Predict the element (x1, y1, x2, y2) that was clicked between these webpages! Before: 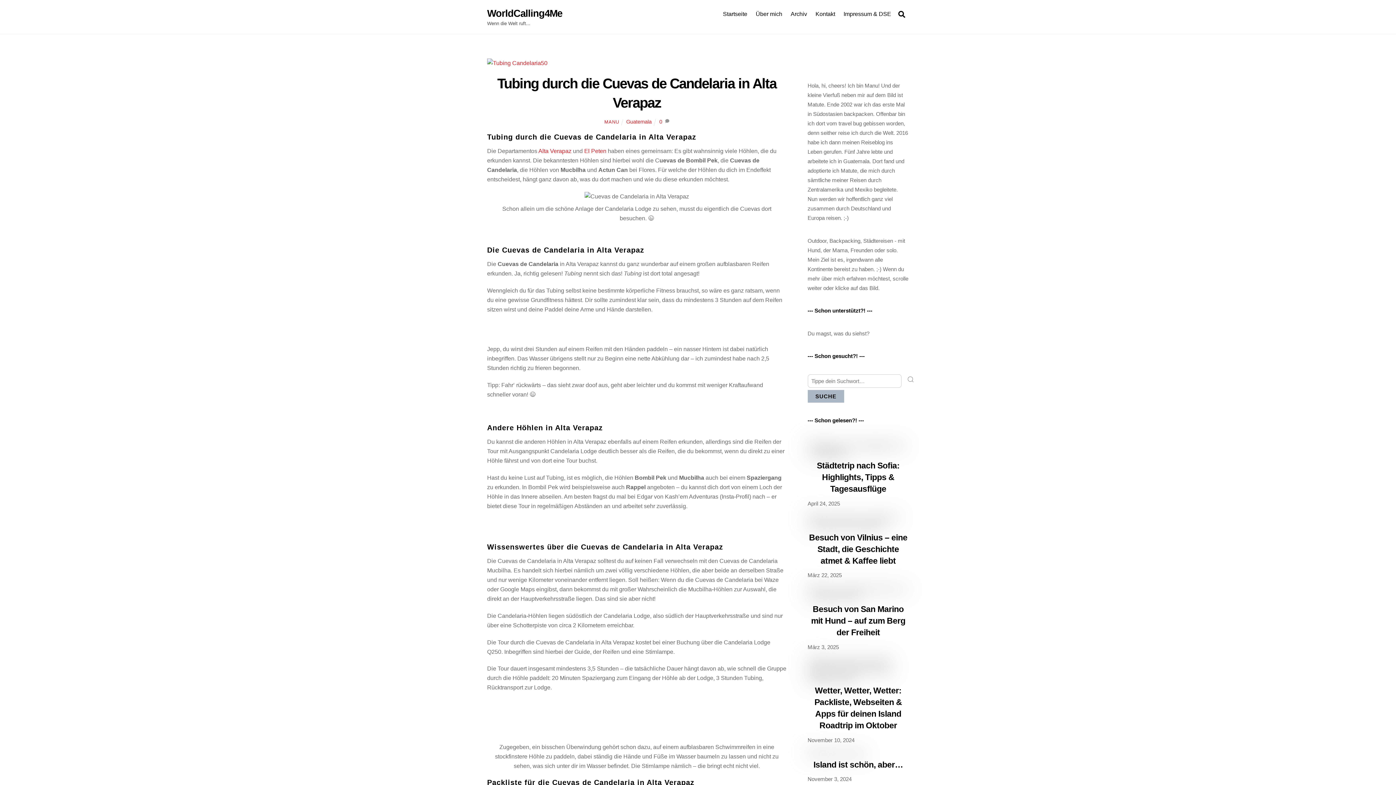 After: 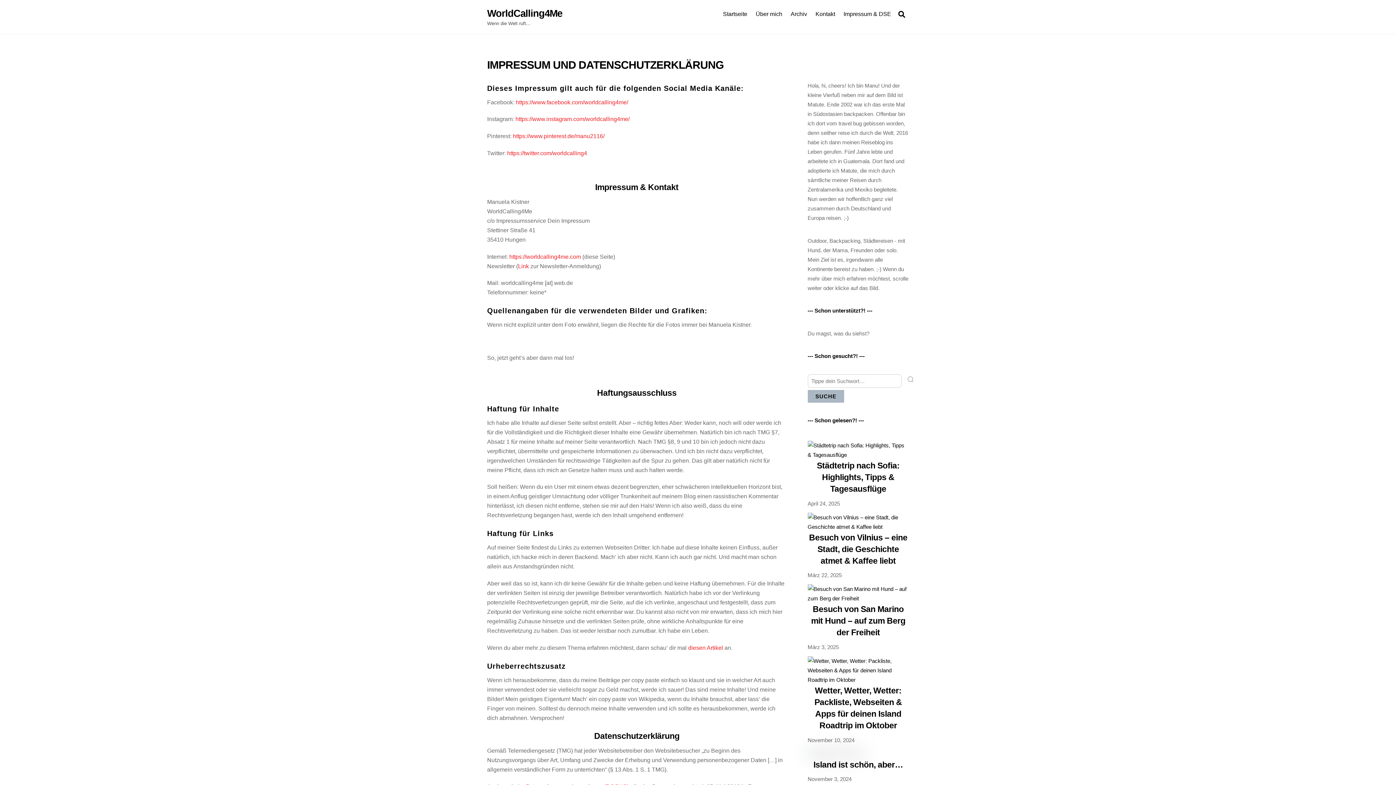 Action: label: Impressum & DSE bbox: (840, 5, 894, 22)